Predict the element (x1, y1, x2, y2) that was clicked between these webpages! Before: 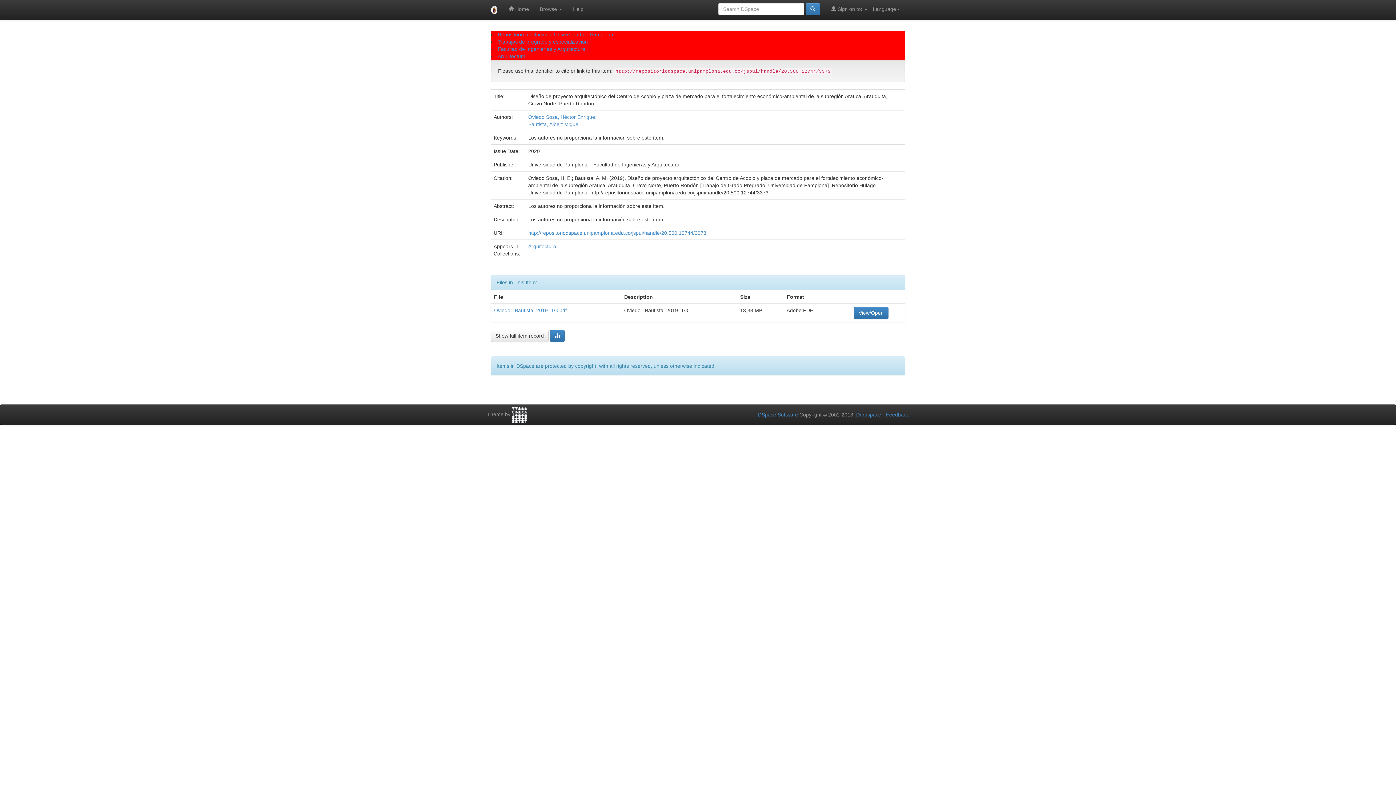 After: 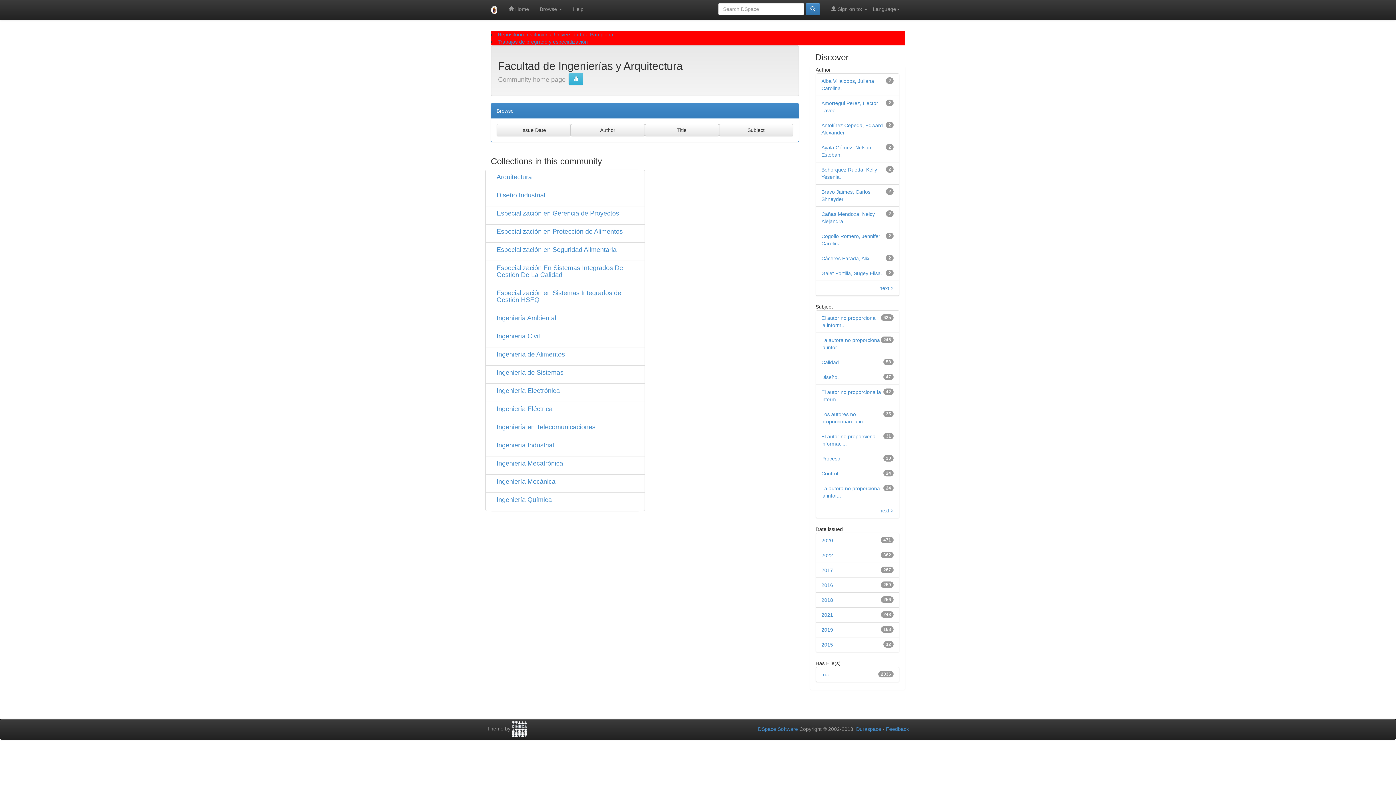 Action: bbox: (497, 46, 585, 52) label: Facultad de Ingenierías y Arquitectura